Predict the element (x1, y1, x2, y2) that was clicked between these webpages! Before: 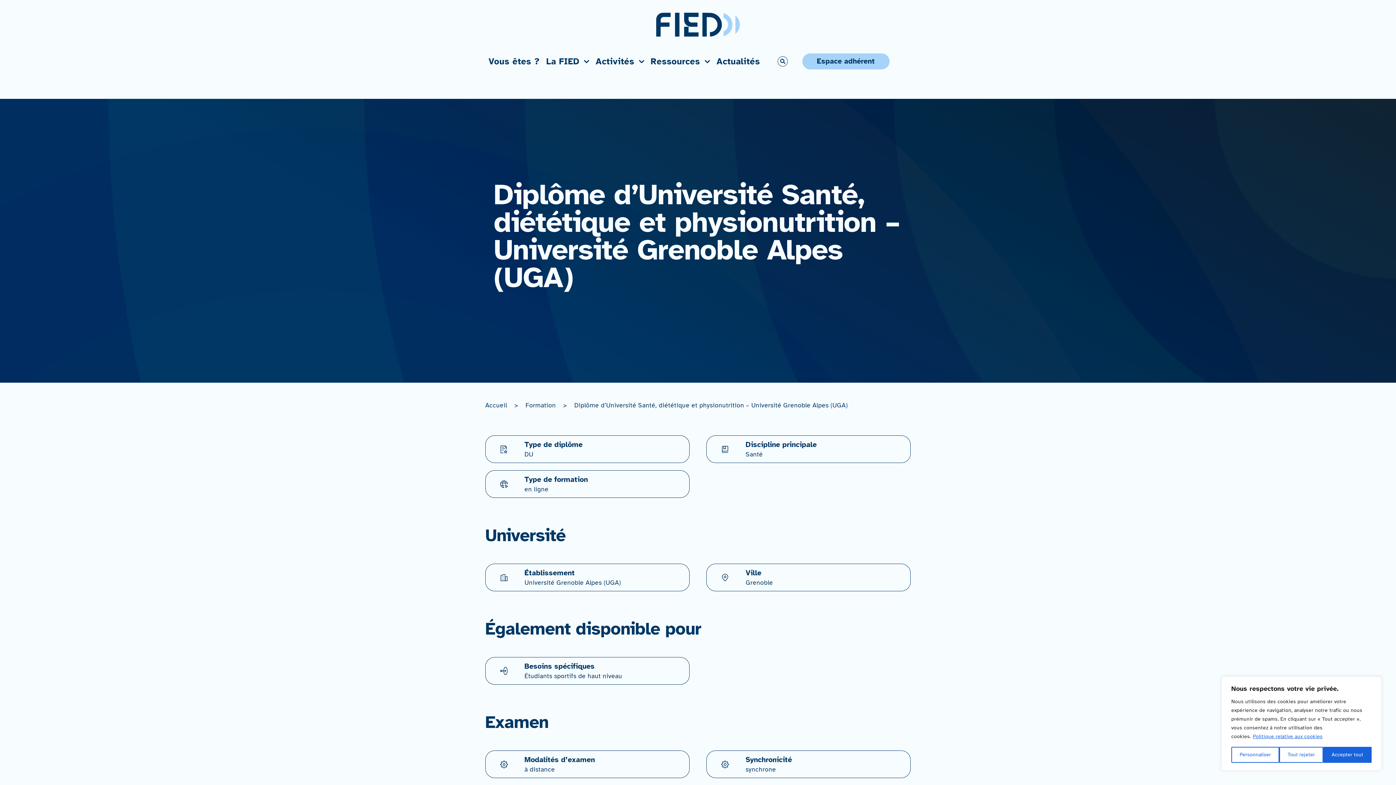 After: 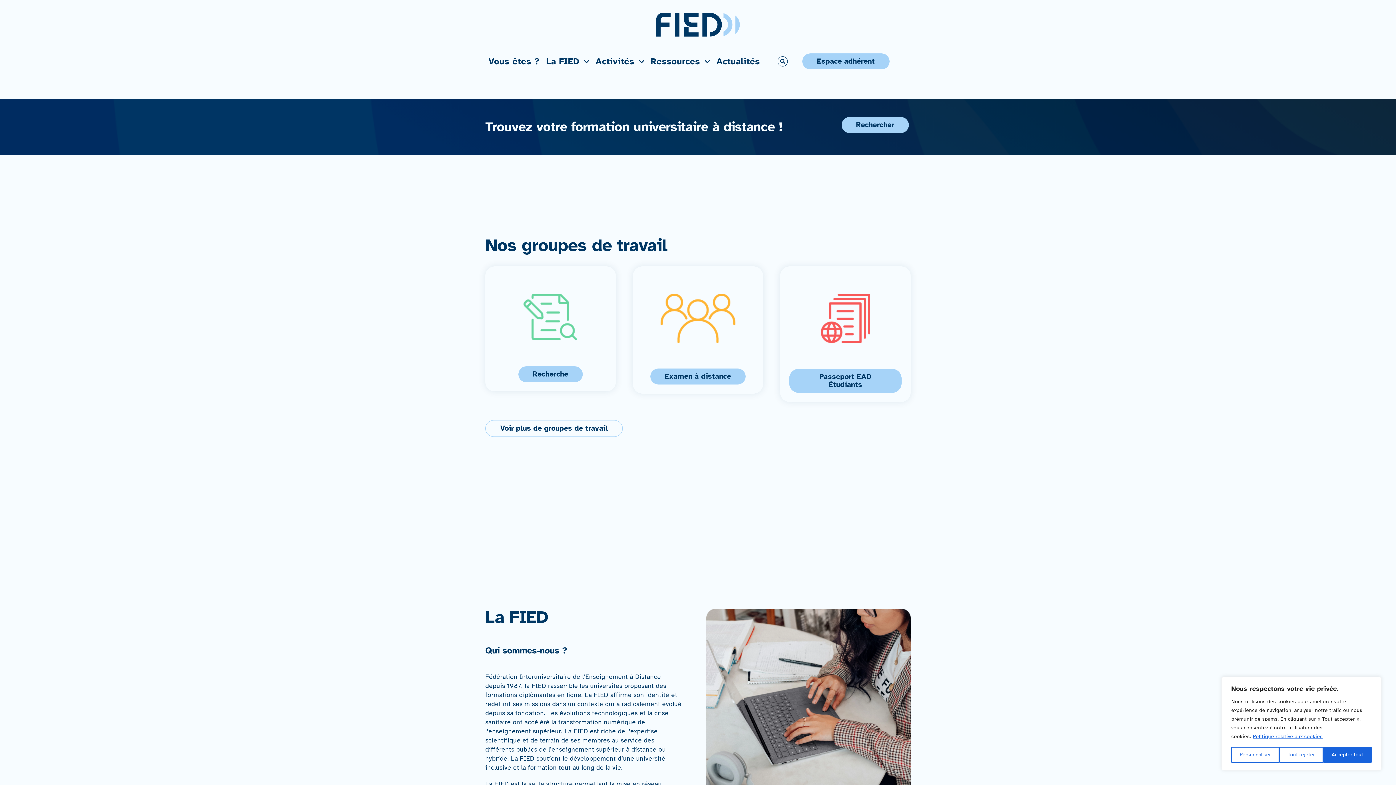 Action: label: Accueil bbox: (485, 401, 507, 409)